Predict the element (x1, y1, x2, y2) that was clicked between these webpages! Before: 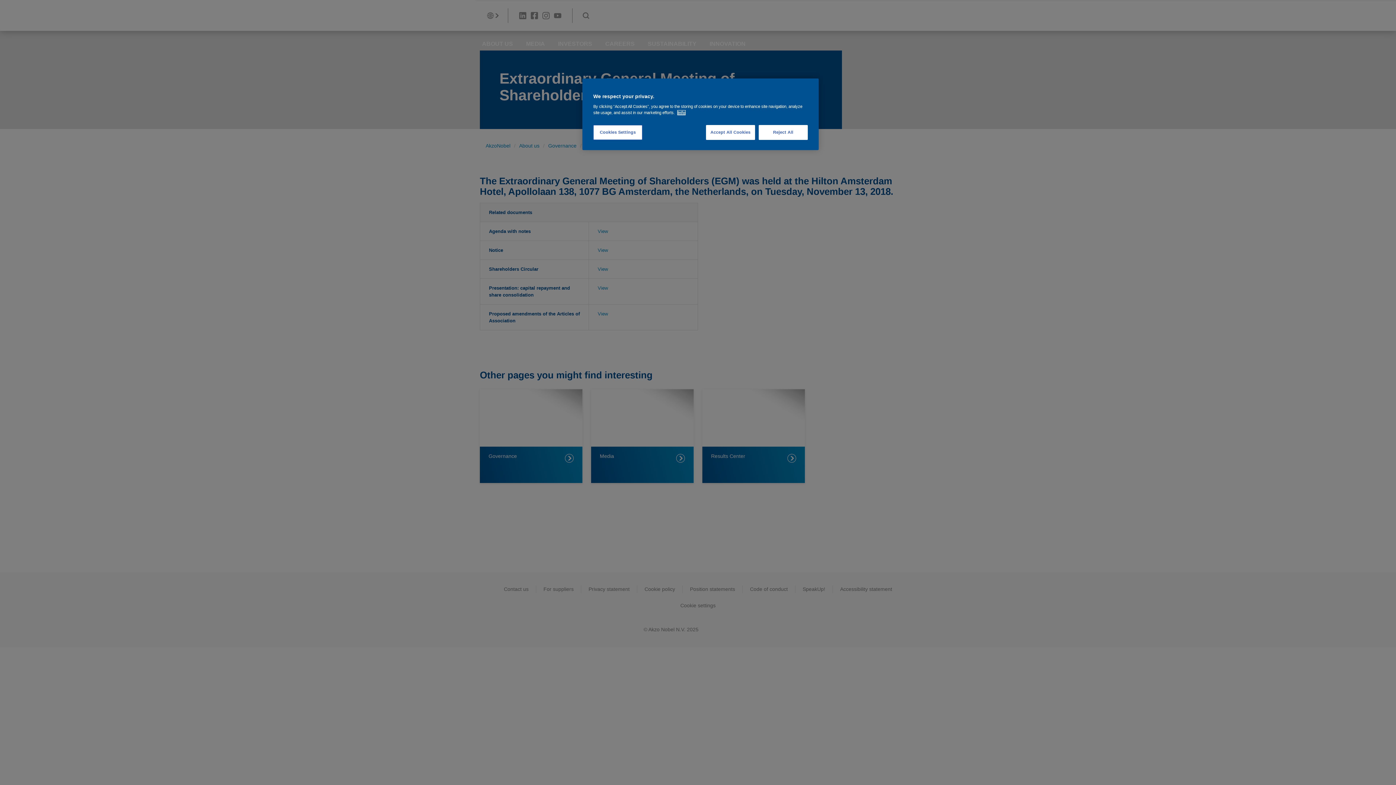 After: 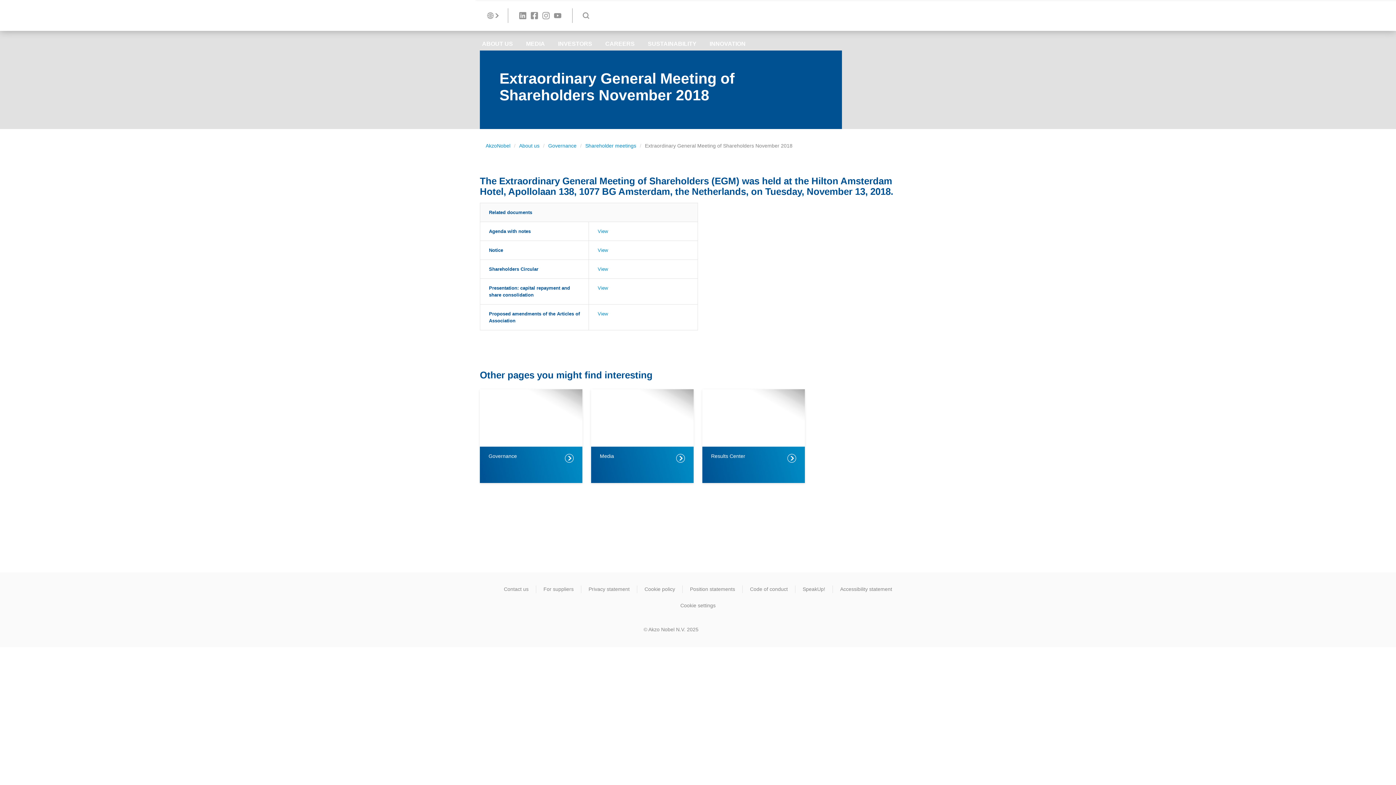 Action: label: Reject All bbox: (758, 125, 808, 140)